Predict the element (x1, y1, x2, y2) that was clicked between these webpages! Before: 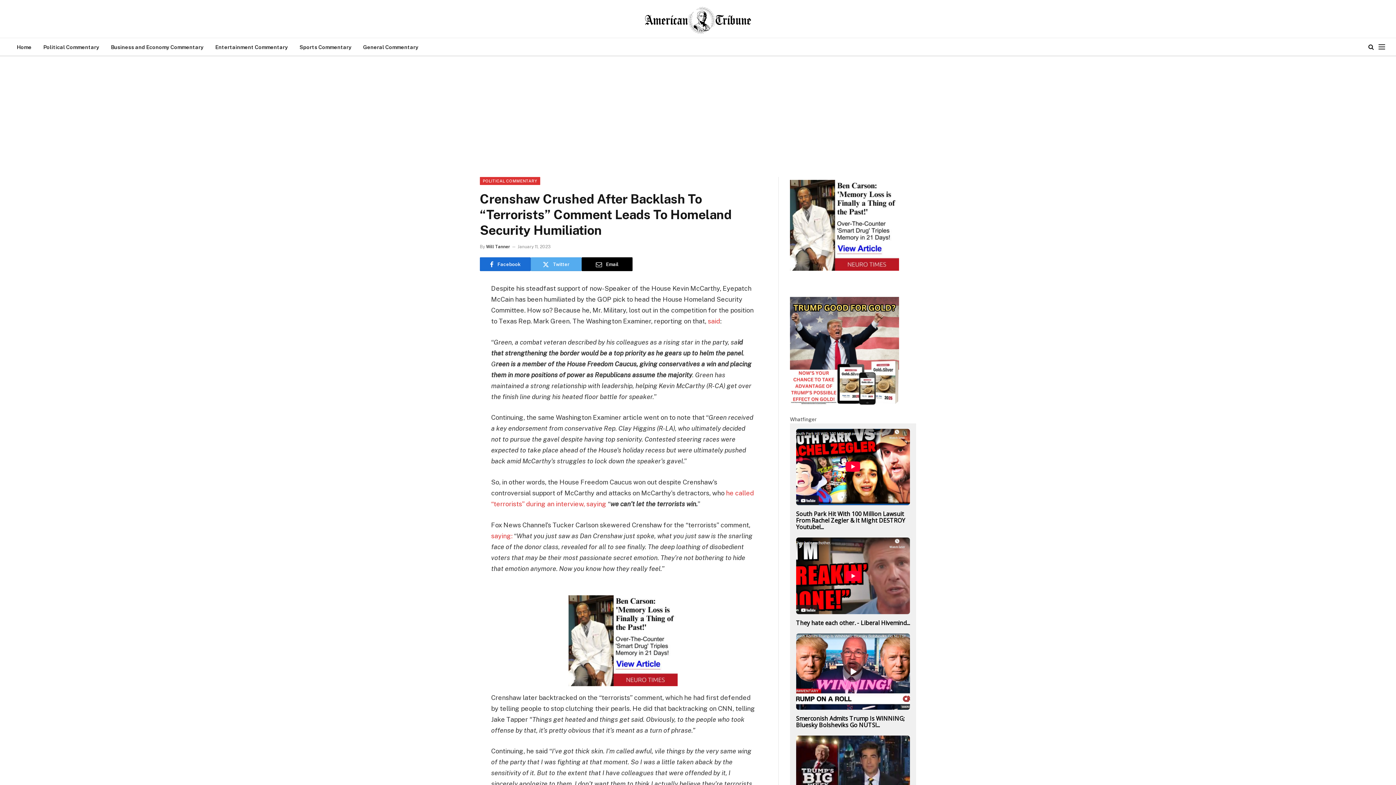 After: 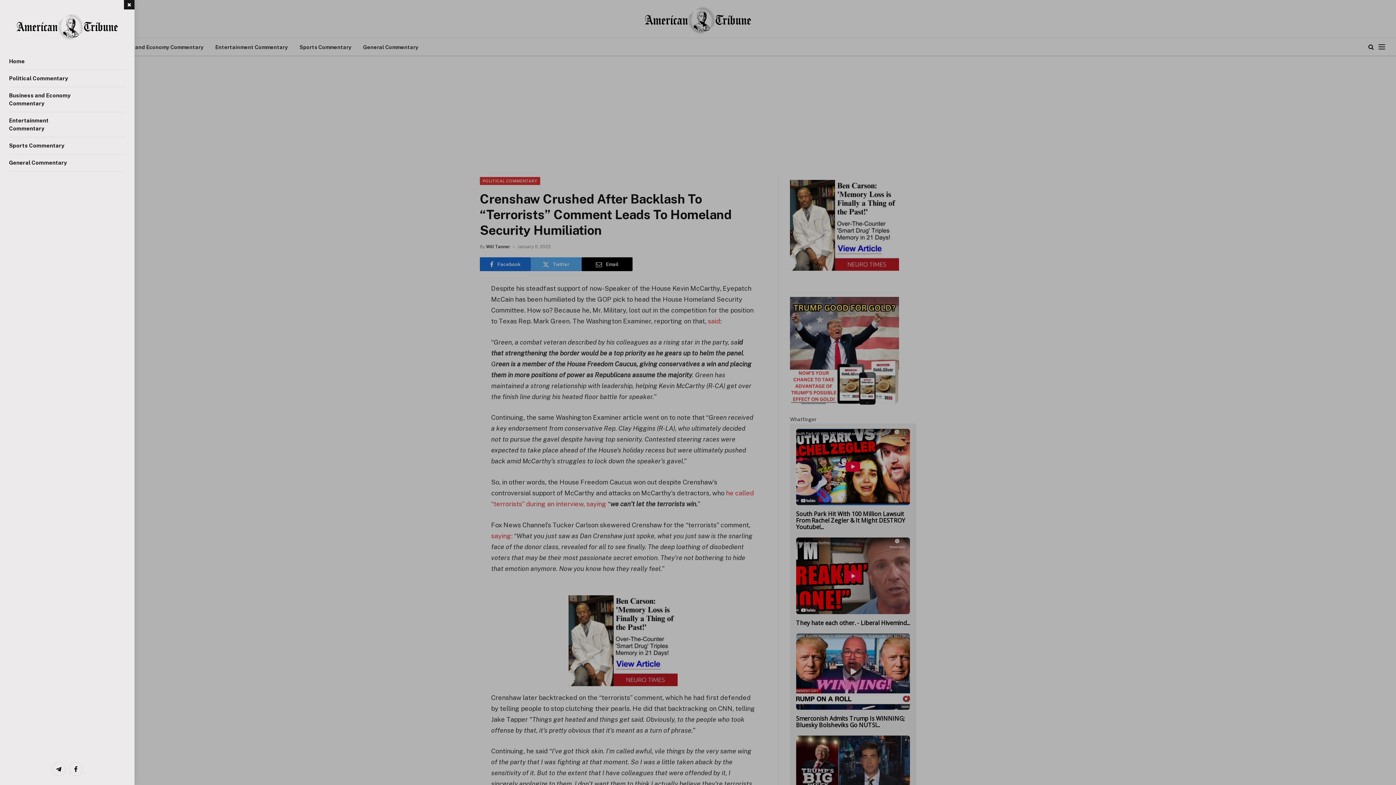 Action: bbox: (1378, 38, 1385, 55) label: Menu